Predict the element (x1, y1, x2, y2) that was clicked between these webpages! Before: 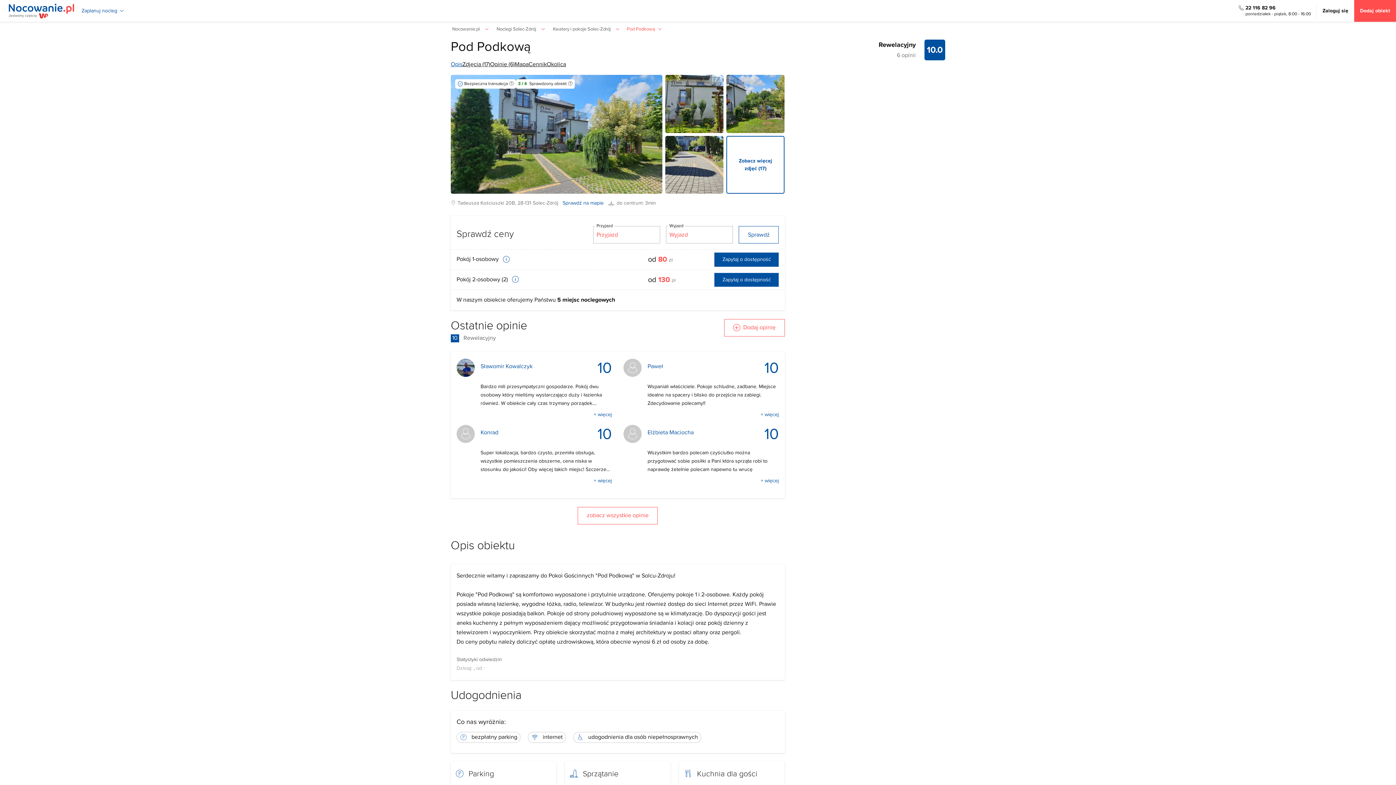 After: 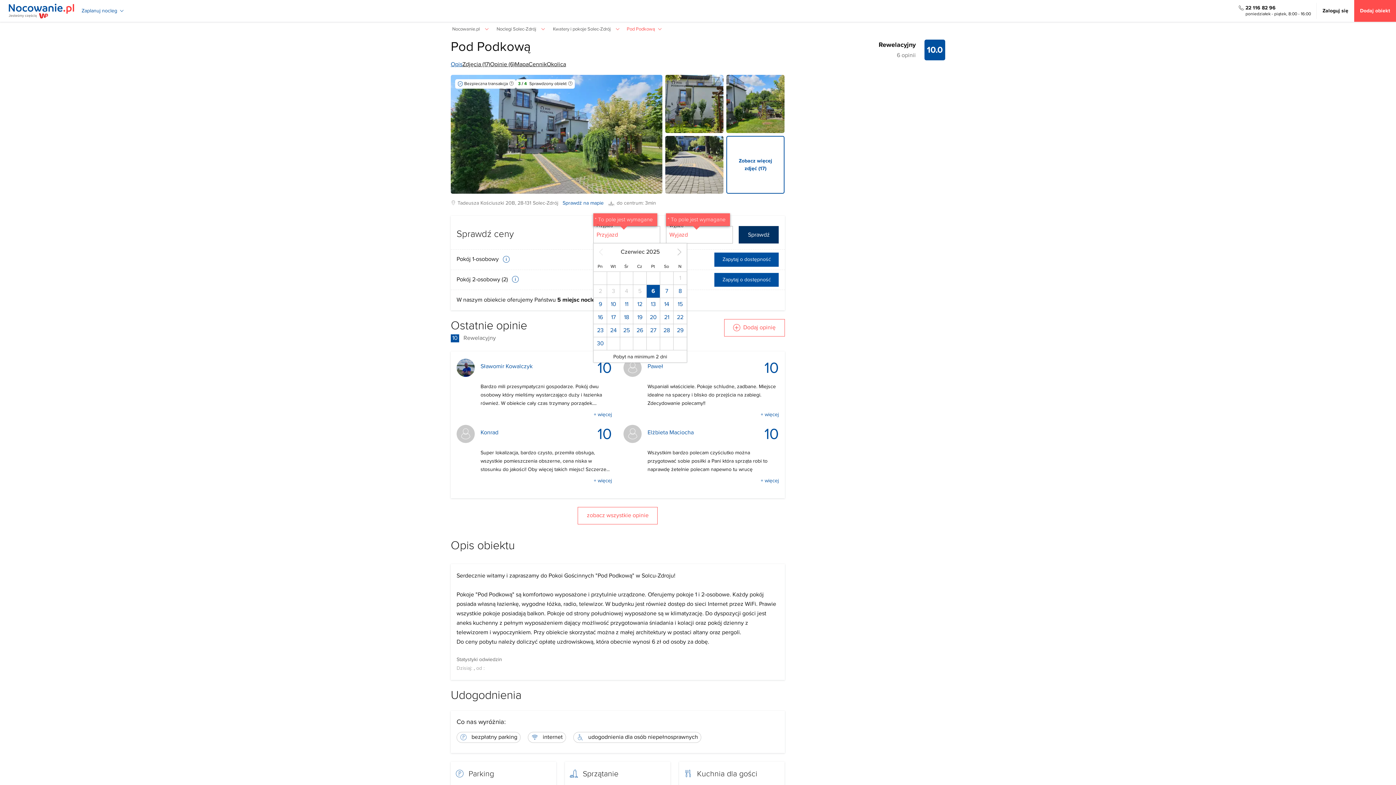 Action: label: Sprawdź bbox: (739, 226, 779, 243)